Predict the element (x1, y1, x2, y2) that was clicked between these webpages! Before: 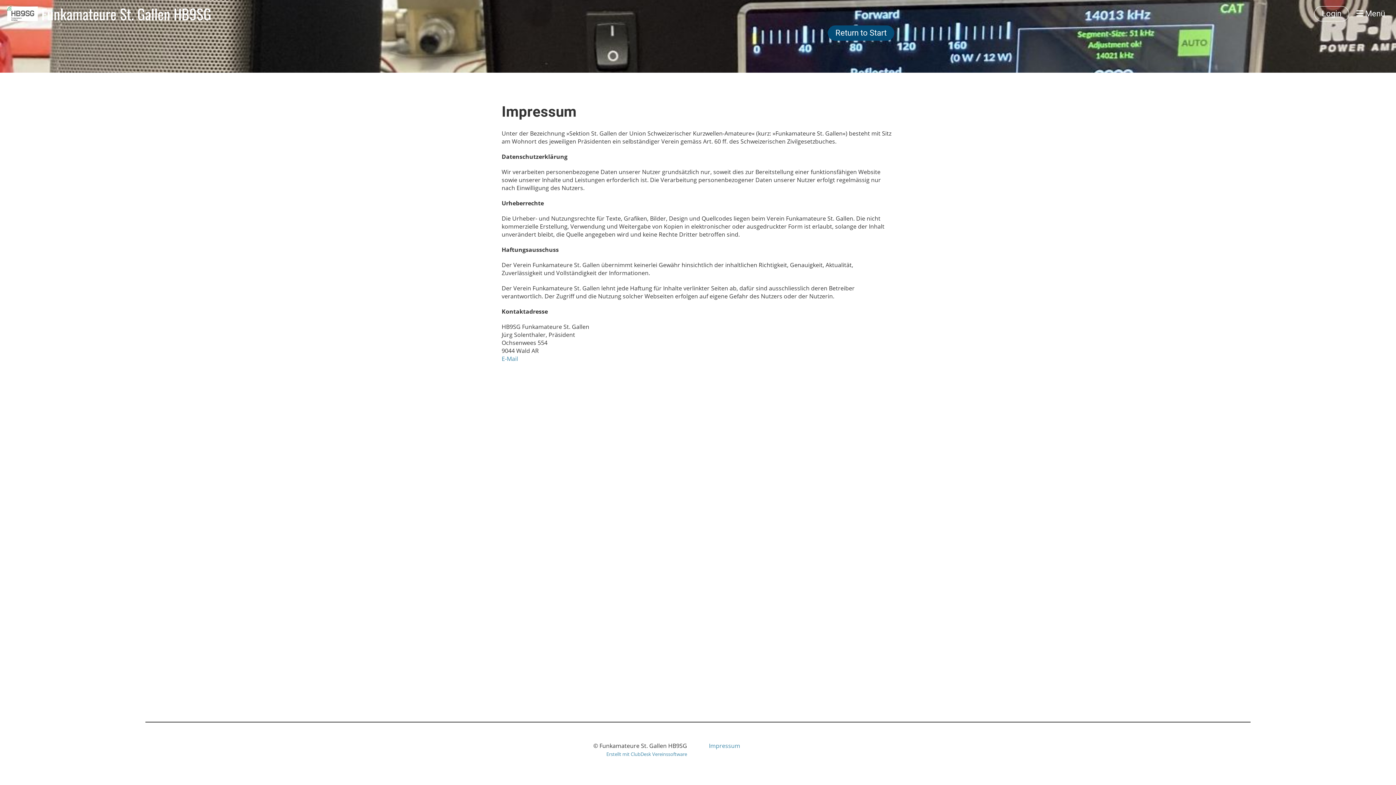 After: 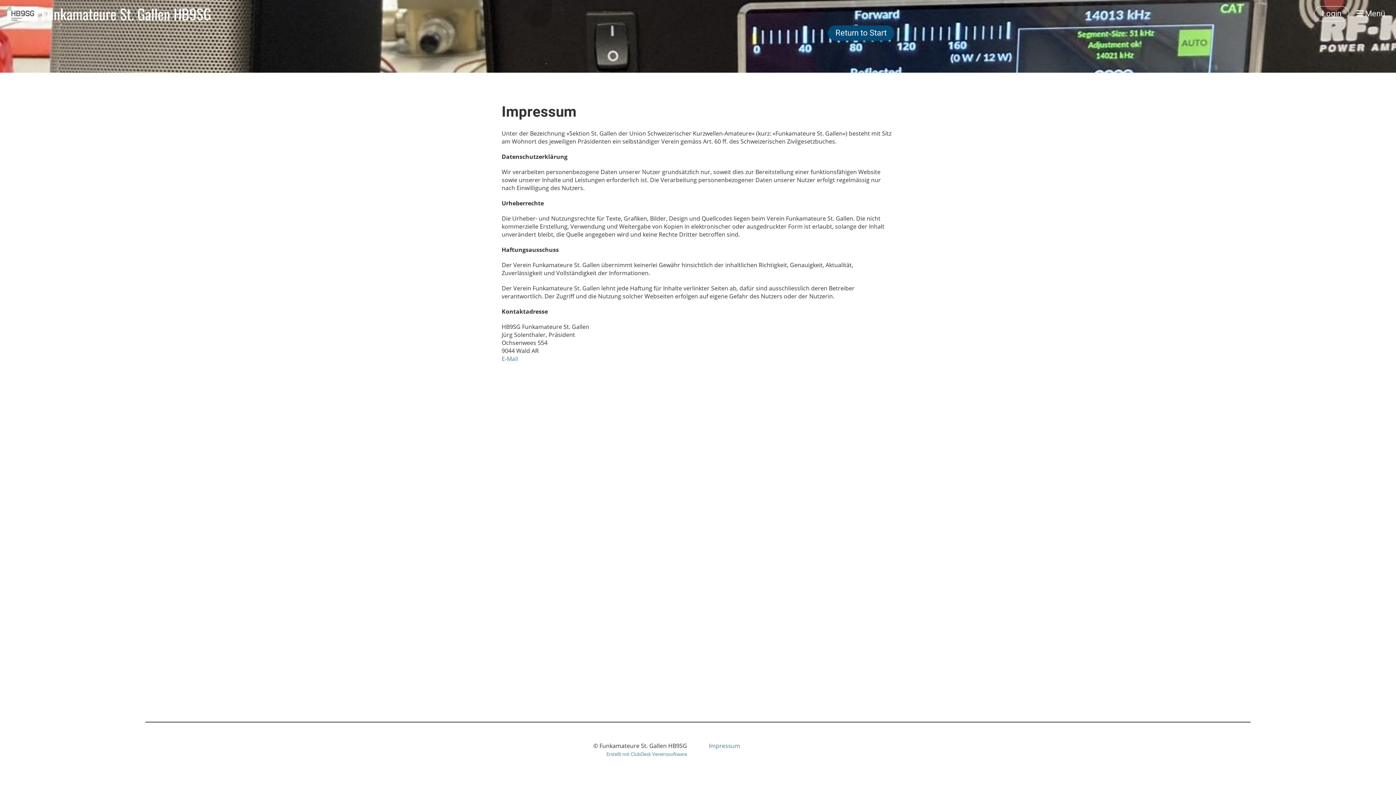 Action: bbox: (709, 742, 740, 750) label: Impressum